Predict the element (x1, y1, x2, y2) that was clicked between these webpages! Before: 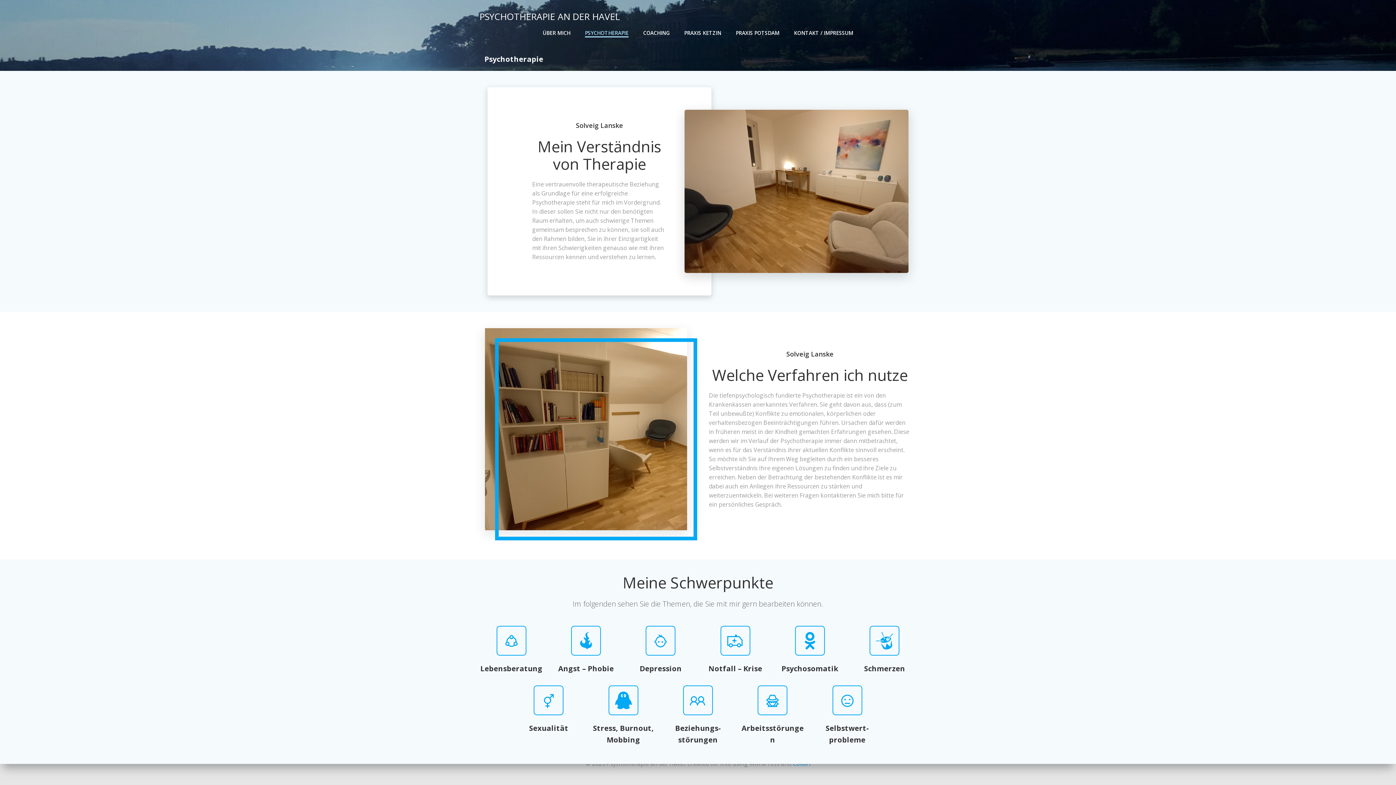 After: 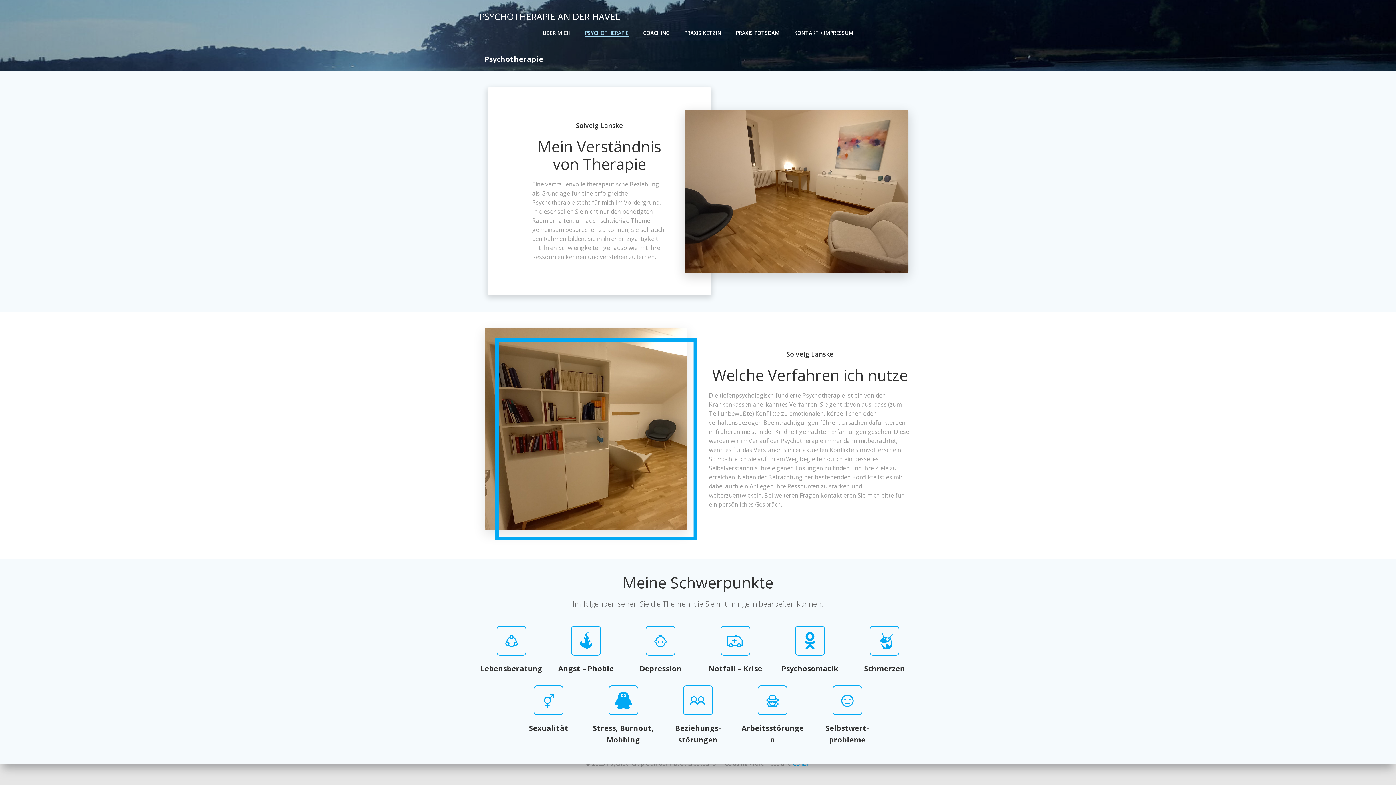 Action: label: PSYCHOTHERAPIE bbox: (585, 29, 628, 36)